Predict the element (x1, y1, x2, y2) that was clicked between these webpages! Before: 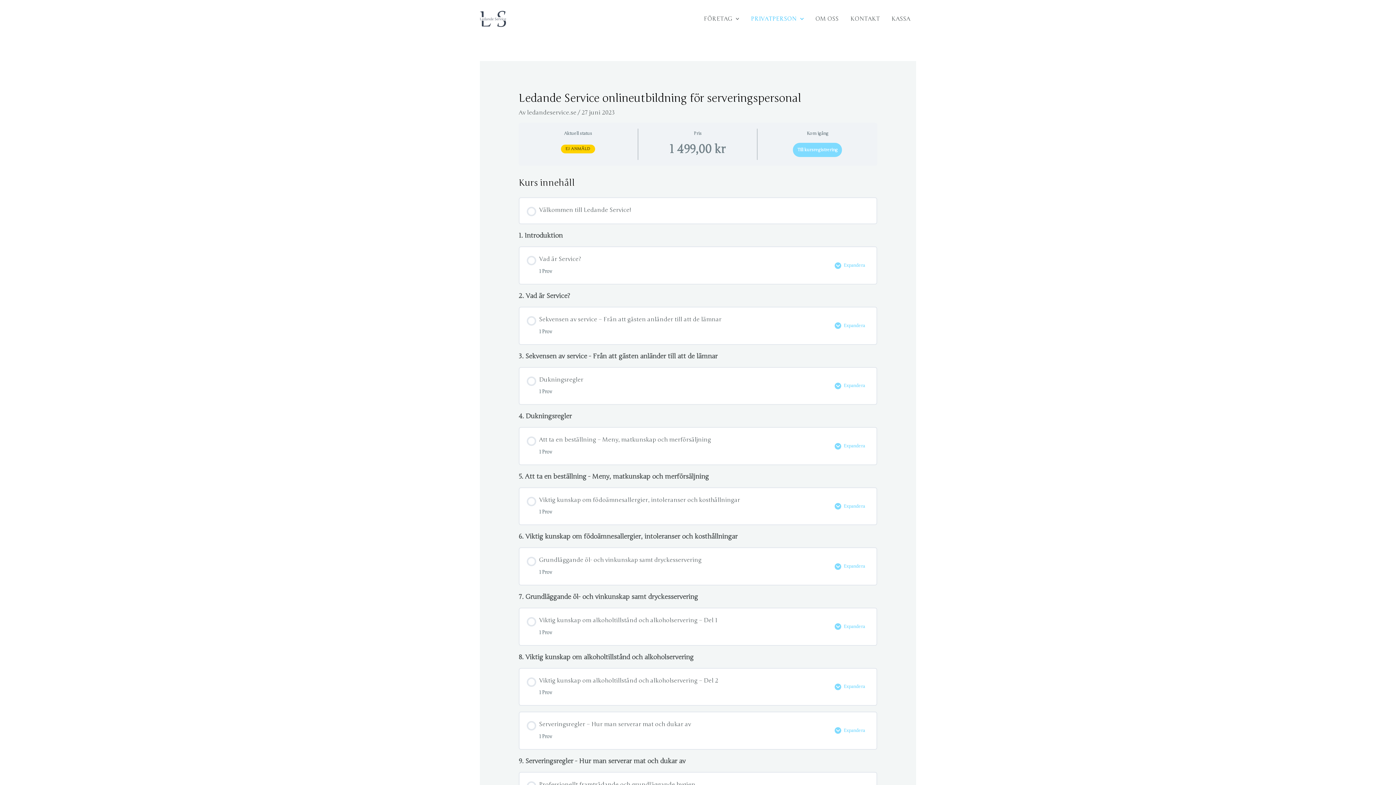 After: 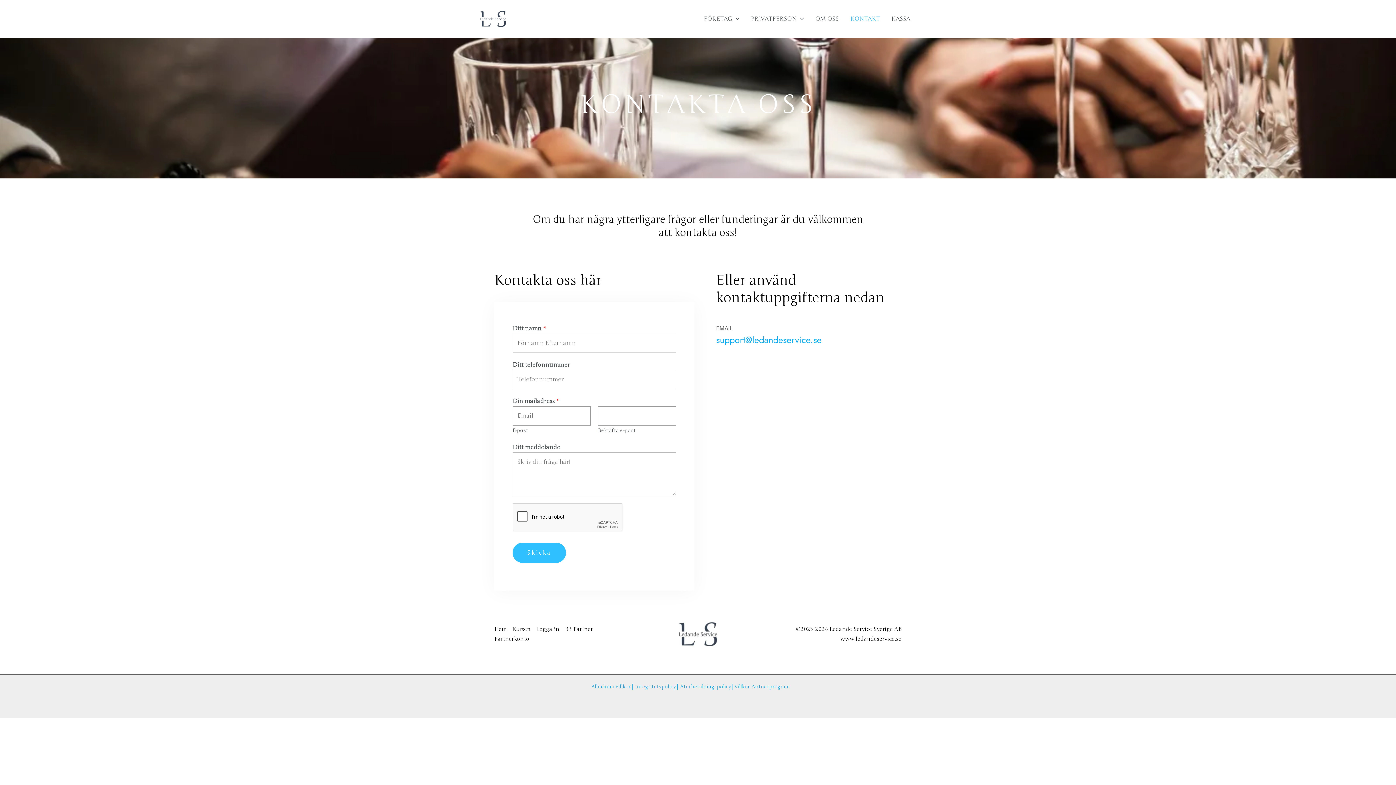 Action: label: KONTAKT bbox: (844, 0, 885, 37)